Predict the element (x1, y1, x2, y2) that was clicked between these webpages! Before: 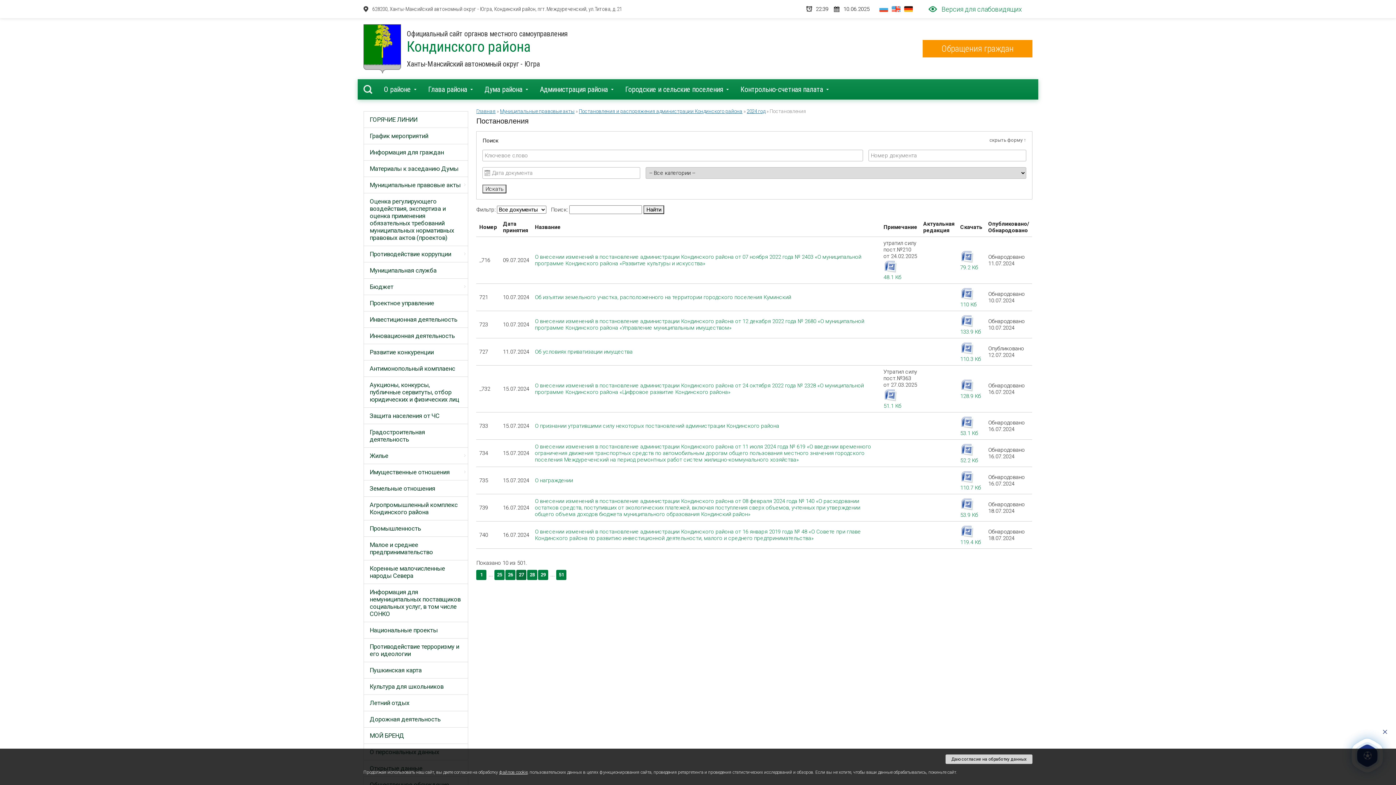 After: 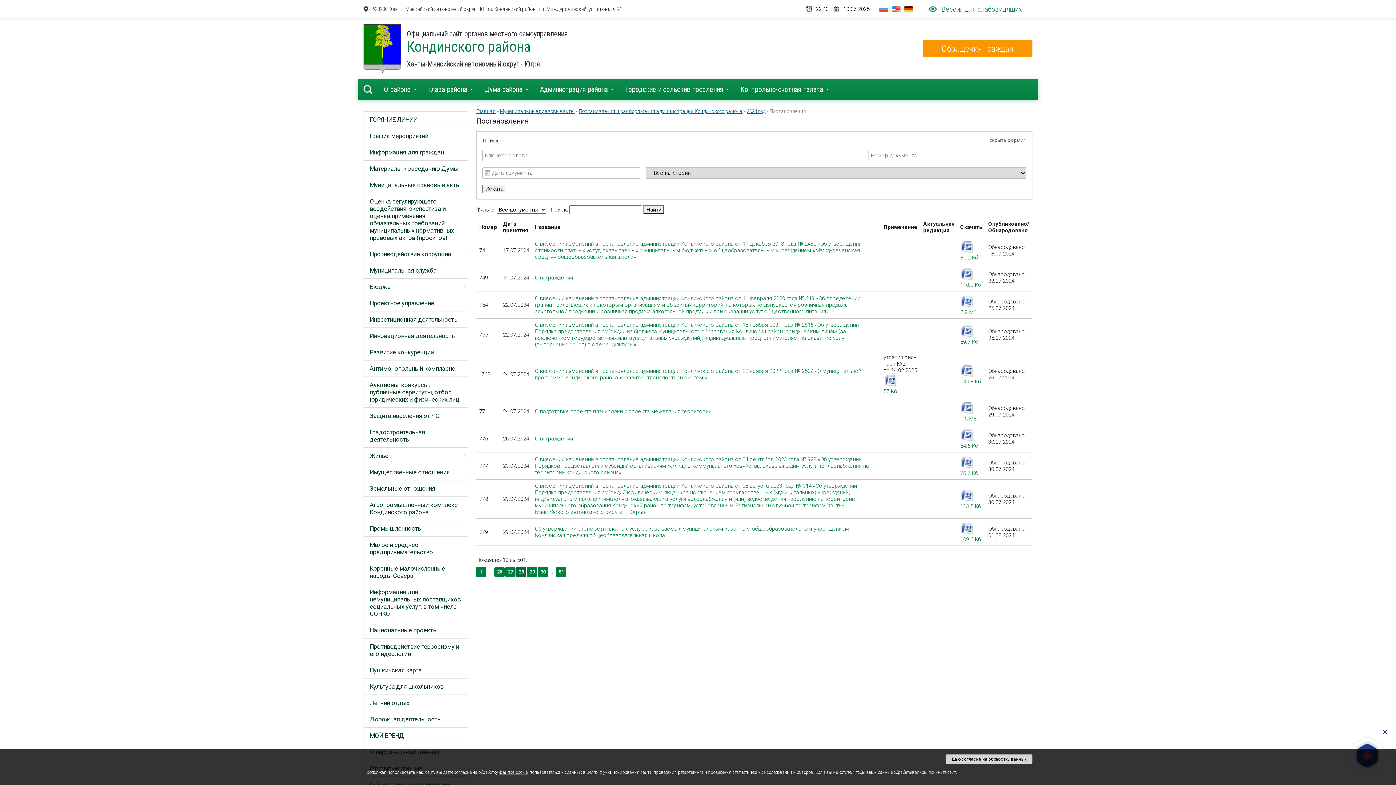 Action: label: 28 bbox: (527, 570, 537, 580)